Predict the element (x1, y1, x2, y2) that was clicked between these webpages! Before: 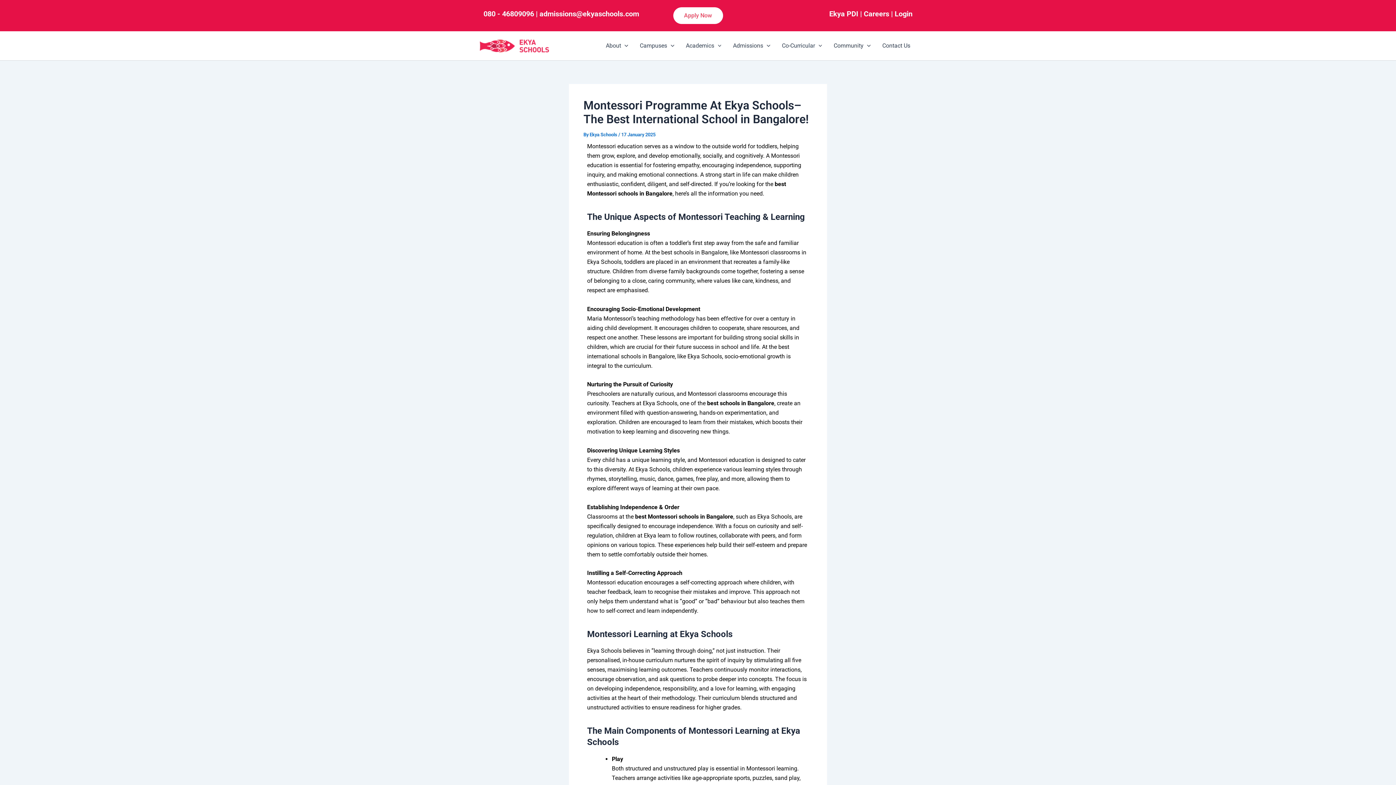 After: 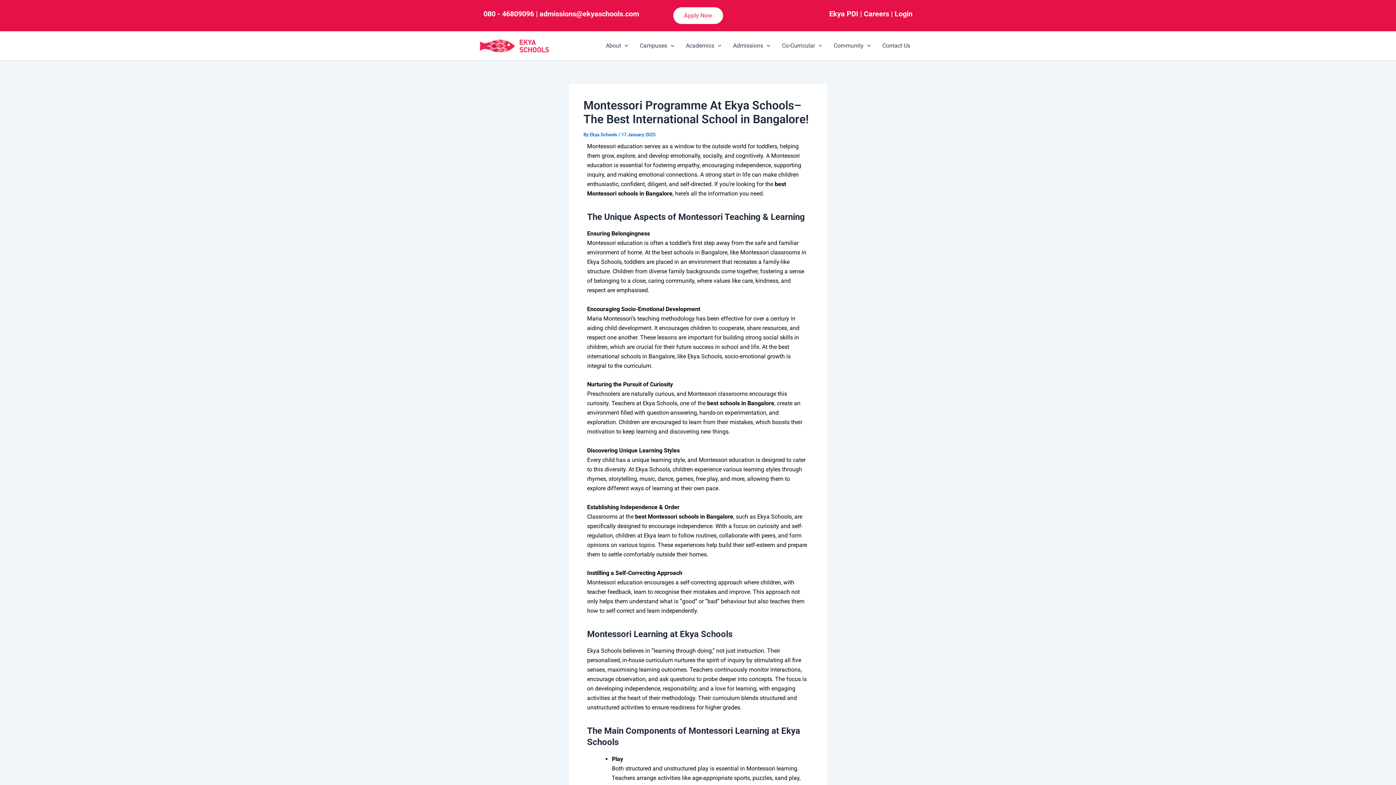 Action: label: 080 - 46809096 bbox: (483, 9, 534, 18)